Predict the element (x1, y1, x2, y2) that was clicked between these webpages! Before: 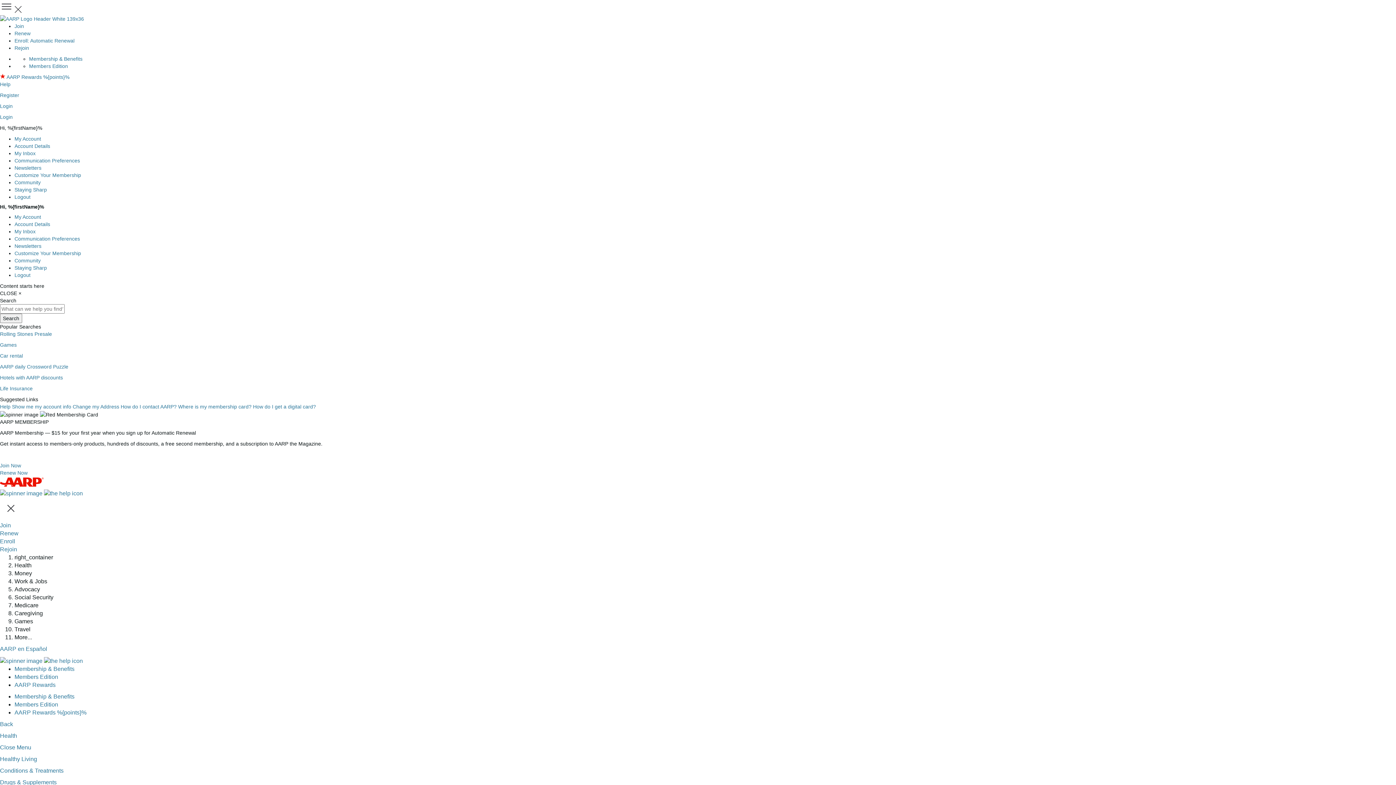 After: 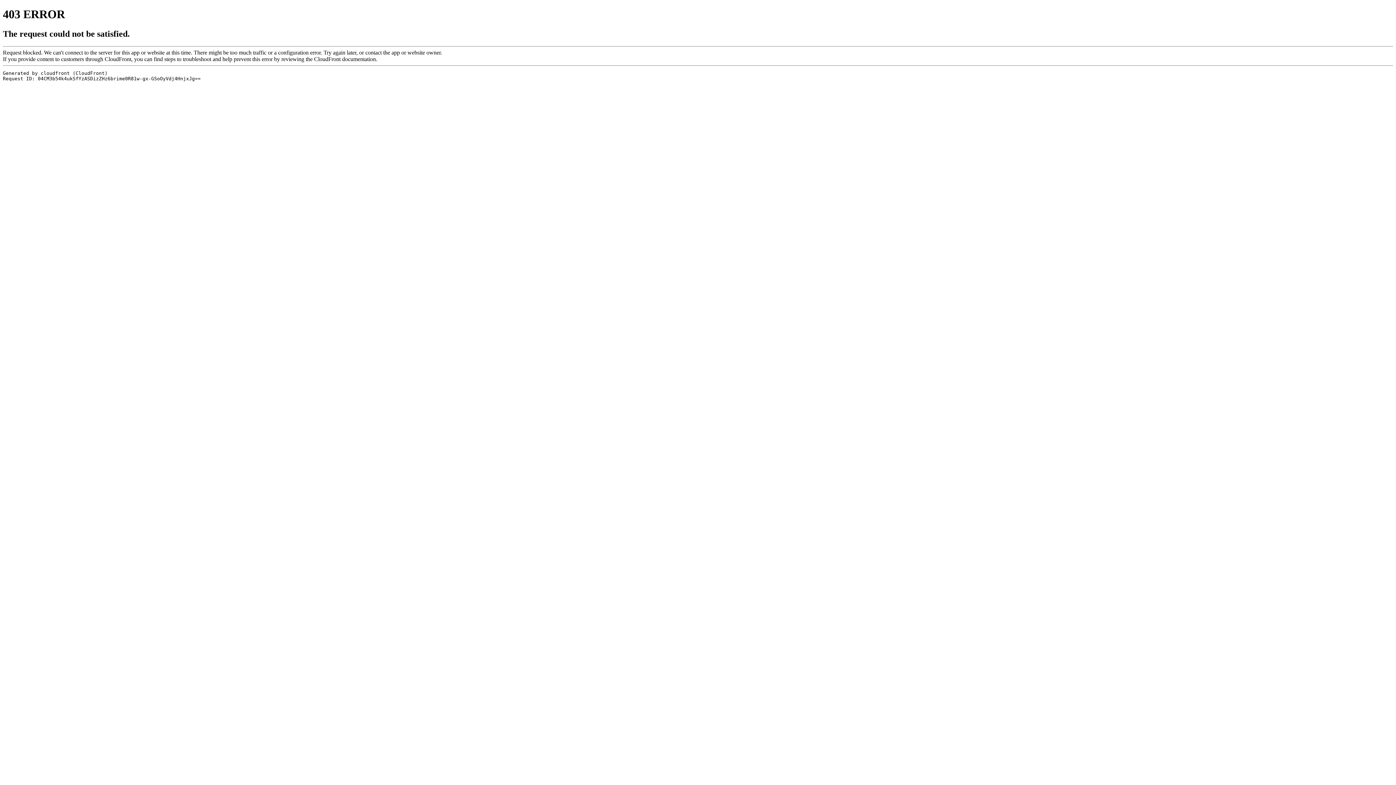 Action: label: AARP Rewards bbox: (14, 682, 55, 688)